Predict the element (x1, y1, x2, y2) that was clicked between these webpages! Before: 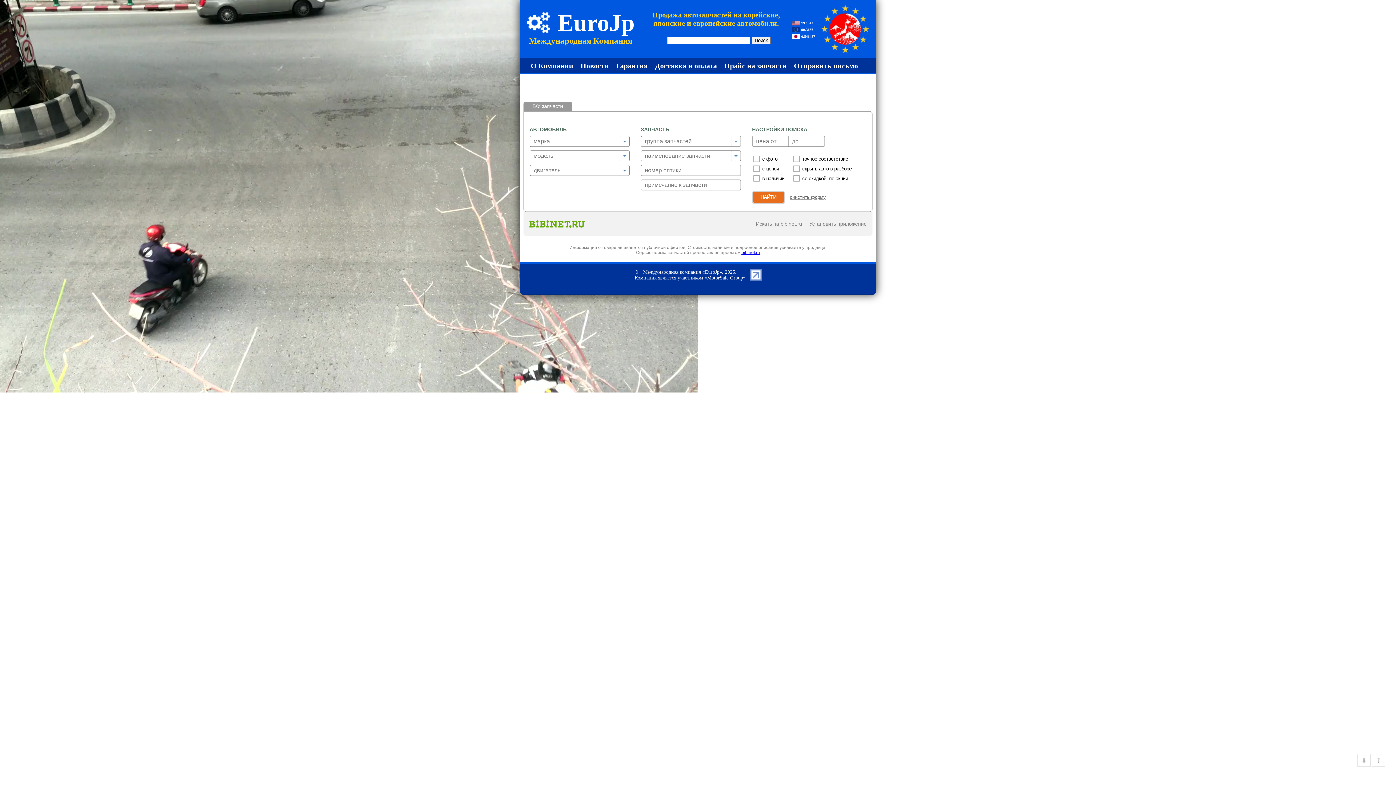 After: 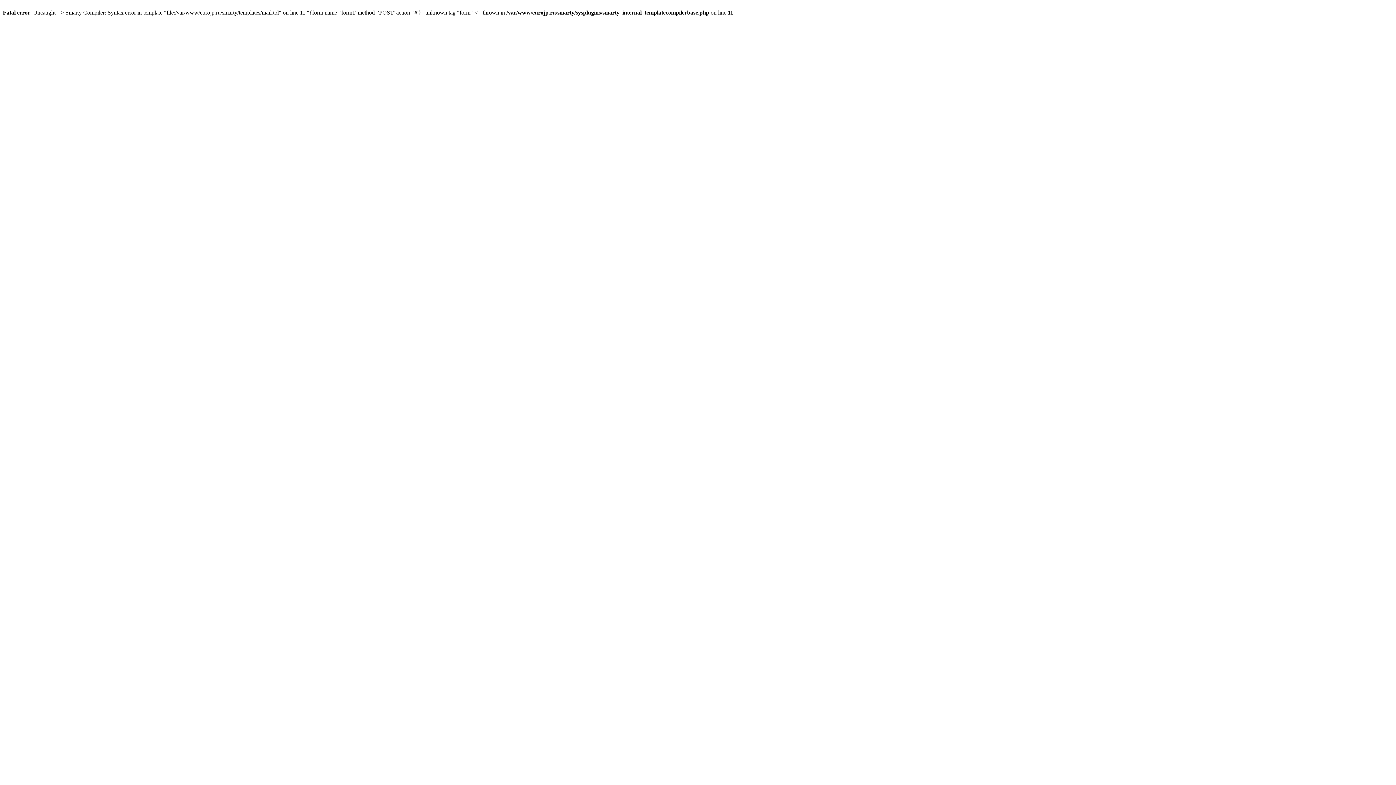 Action: label: Отправить письмо bbox: (792, 60, 860, 72)